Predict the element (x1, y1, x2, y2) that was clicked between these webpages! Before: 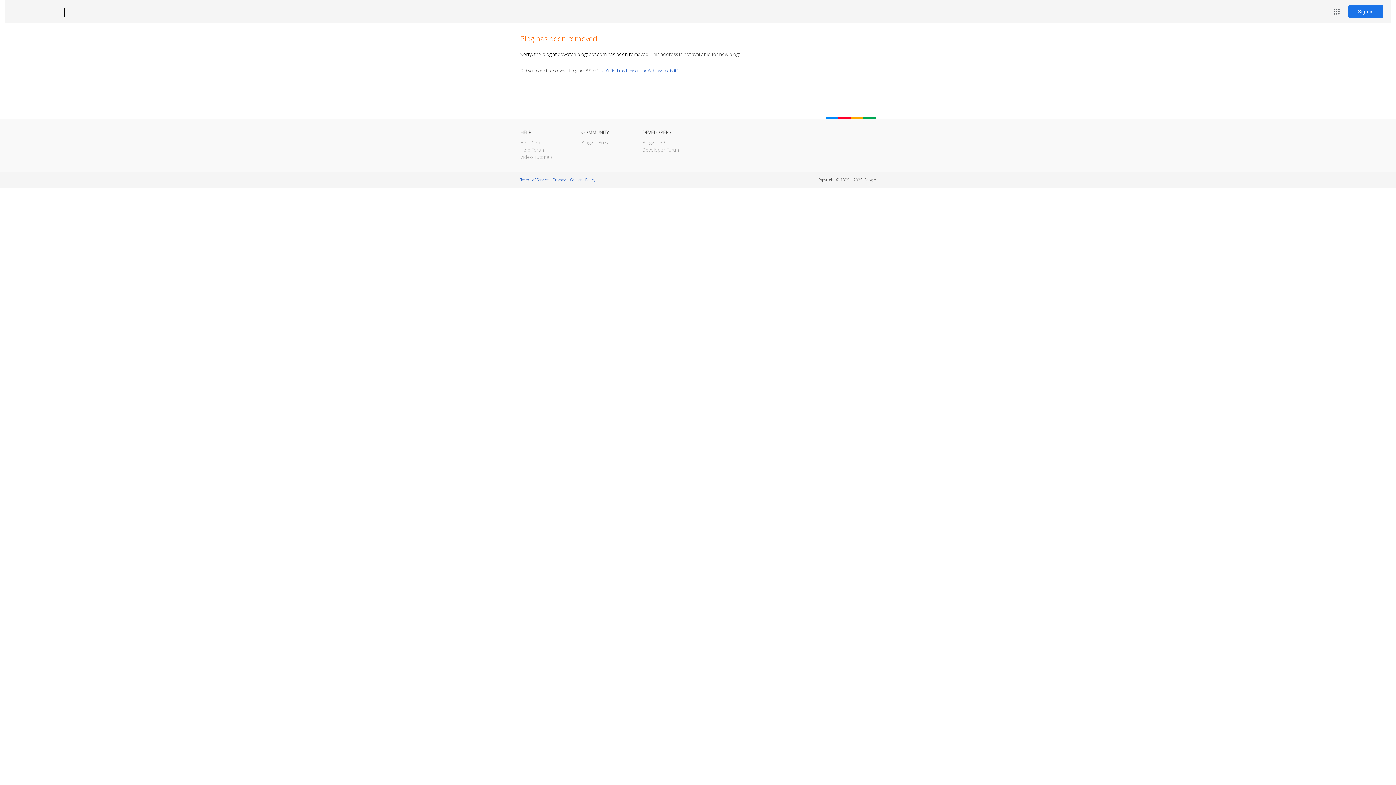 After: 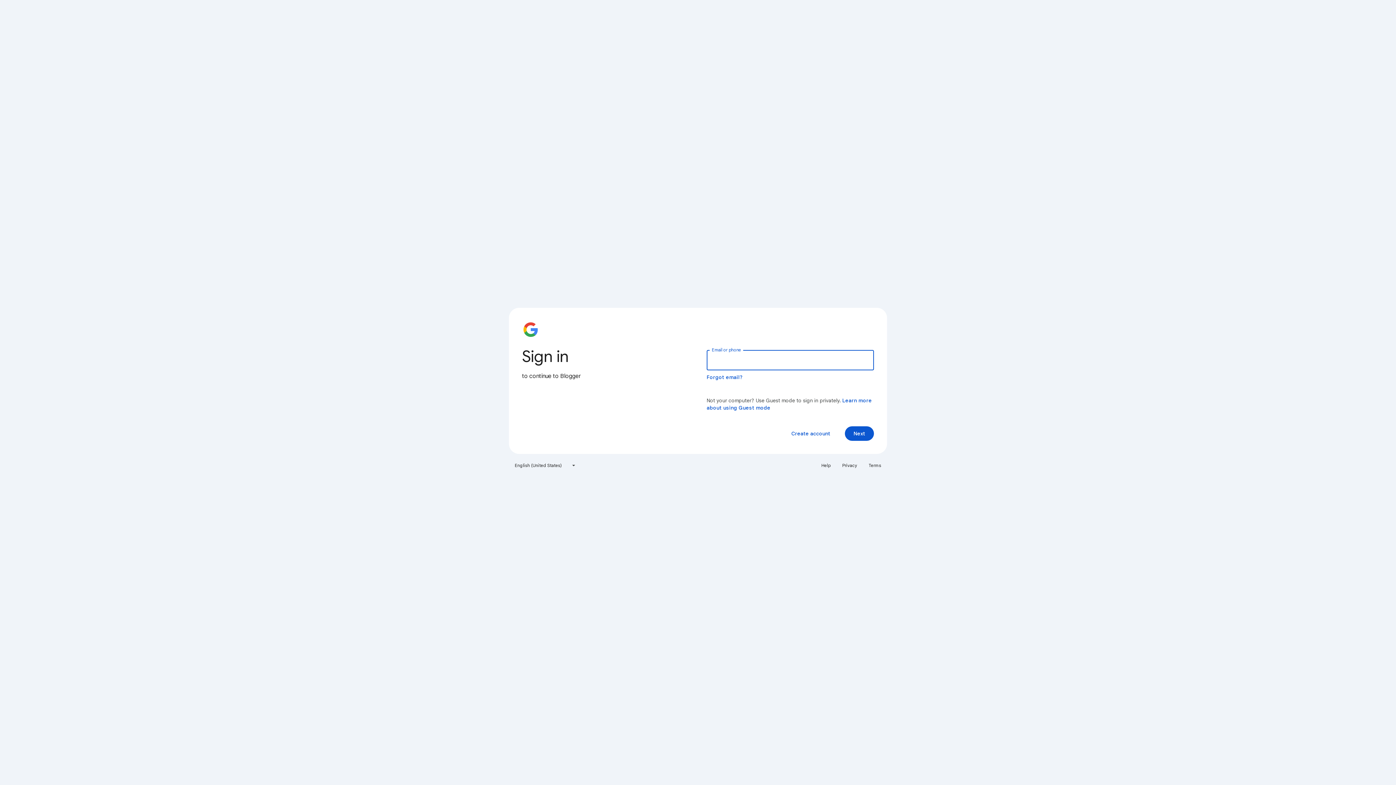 Action: bbox: (1348, 5, 1383, 18) label: Sign in